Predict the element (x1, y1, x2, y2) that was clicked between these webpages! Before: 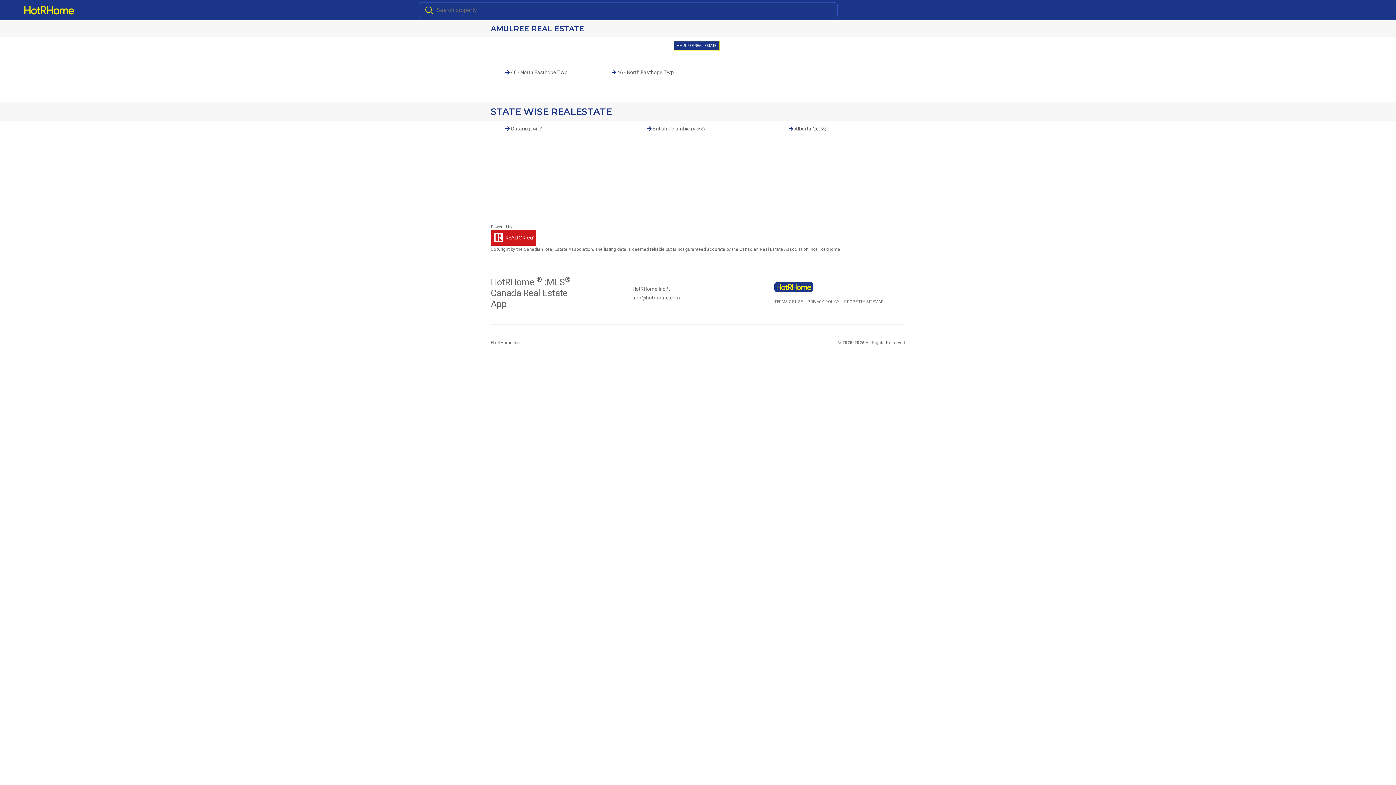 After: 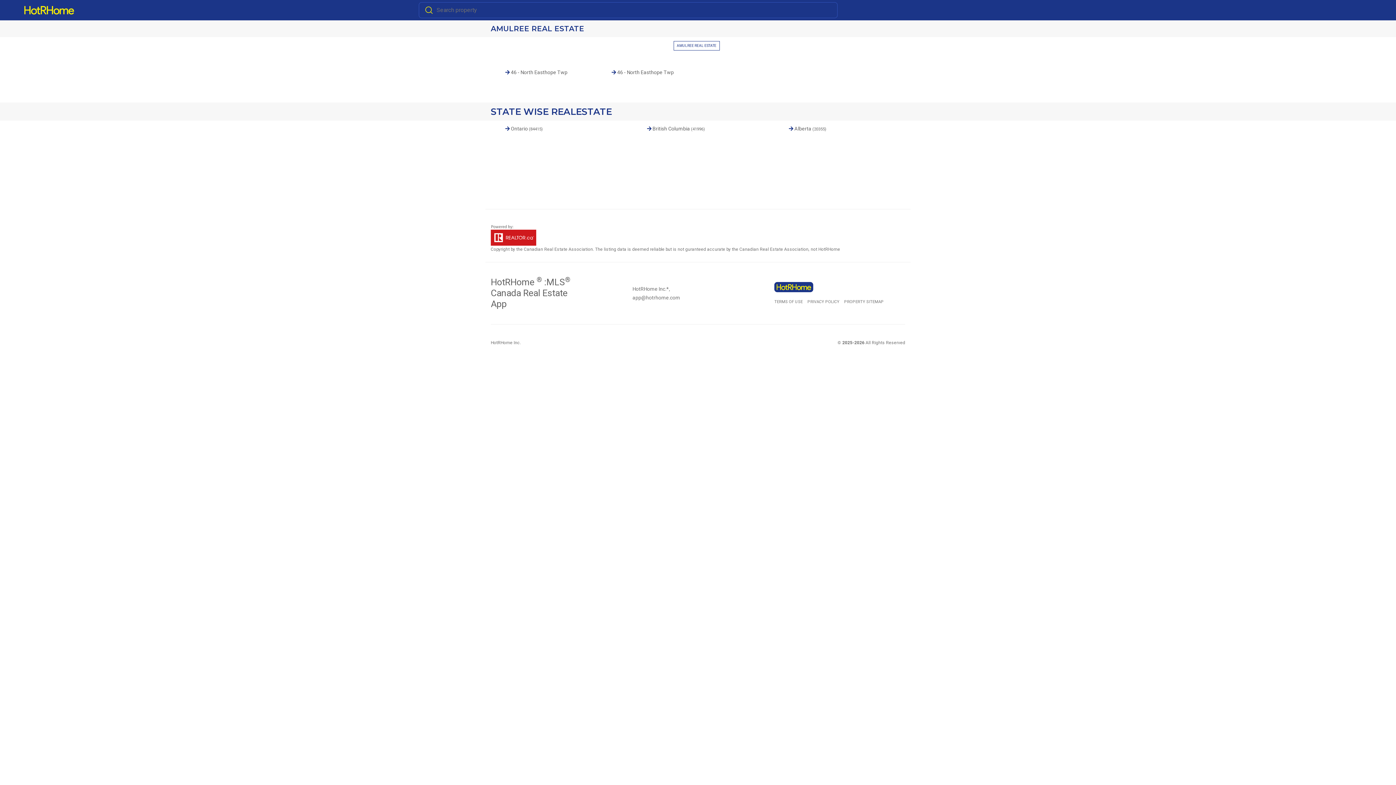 Action: label: AMULREE REAL ESTATE bbox: (673, 41, 719, 50)